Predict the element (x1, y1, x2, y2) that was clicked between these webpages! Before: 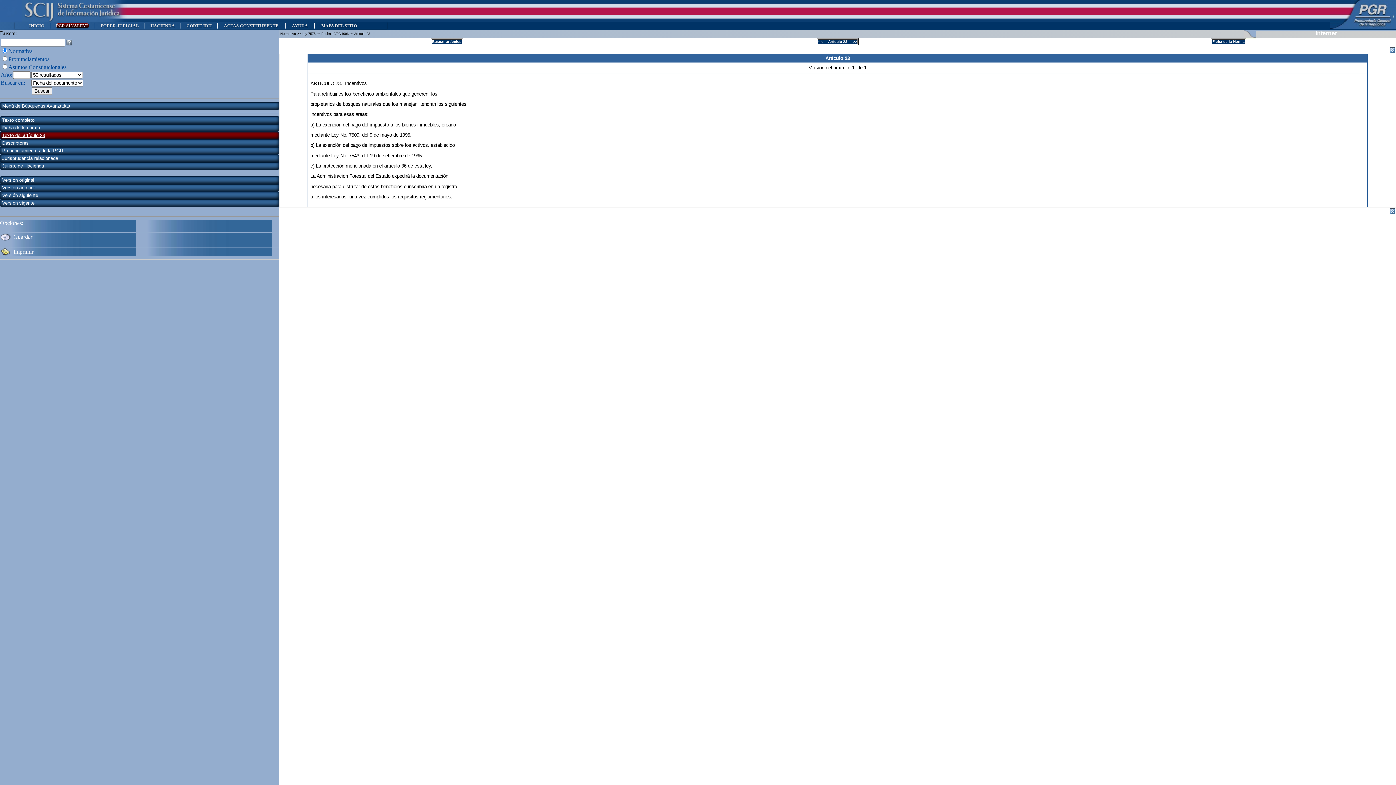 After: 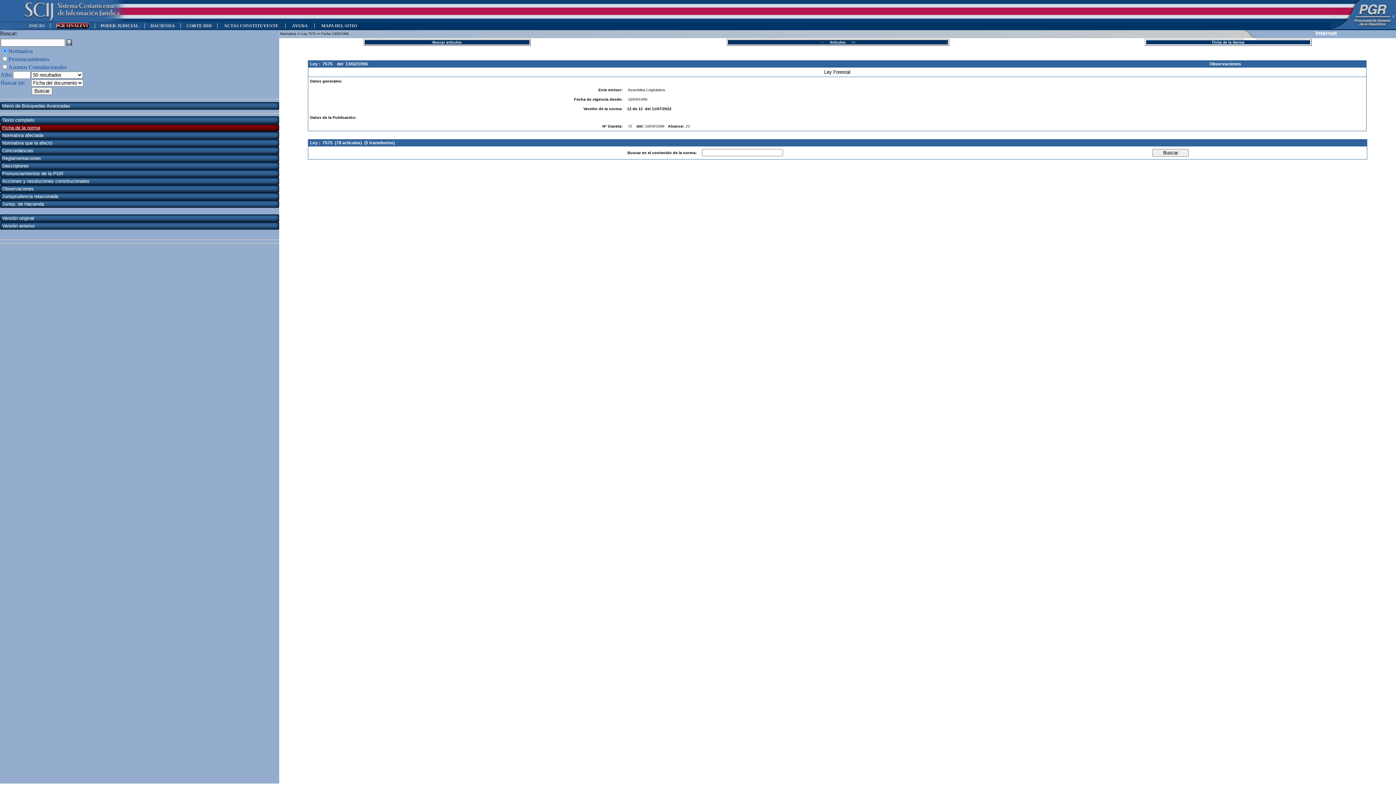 Action: label: Versión vigente bbox: (2, 200, 34, 205)